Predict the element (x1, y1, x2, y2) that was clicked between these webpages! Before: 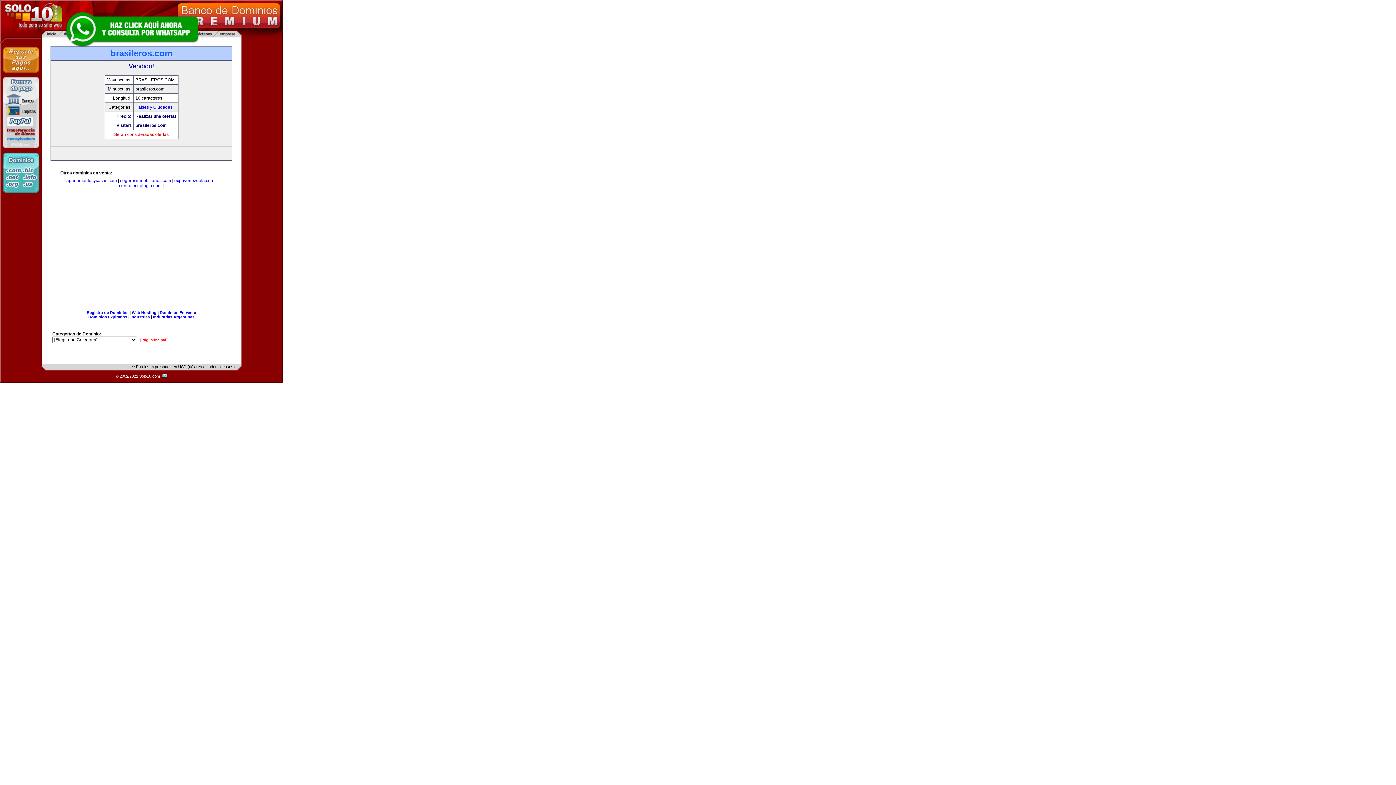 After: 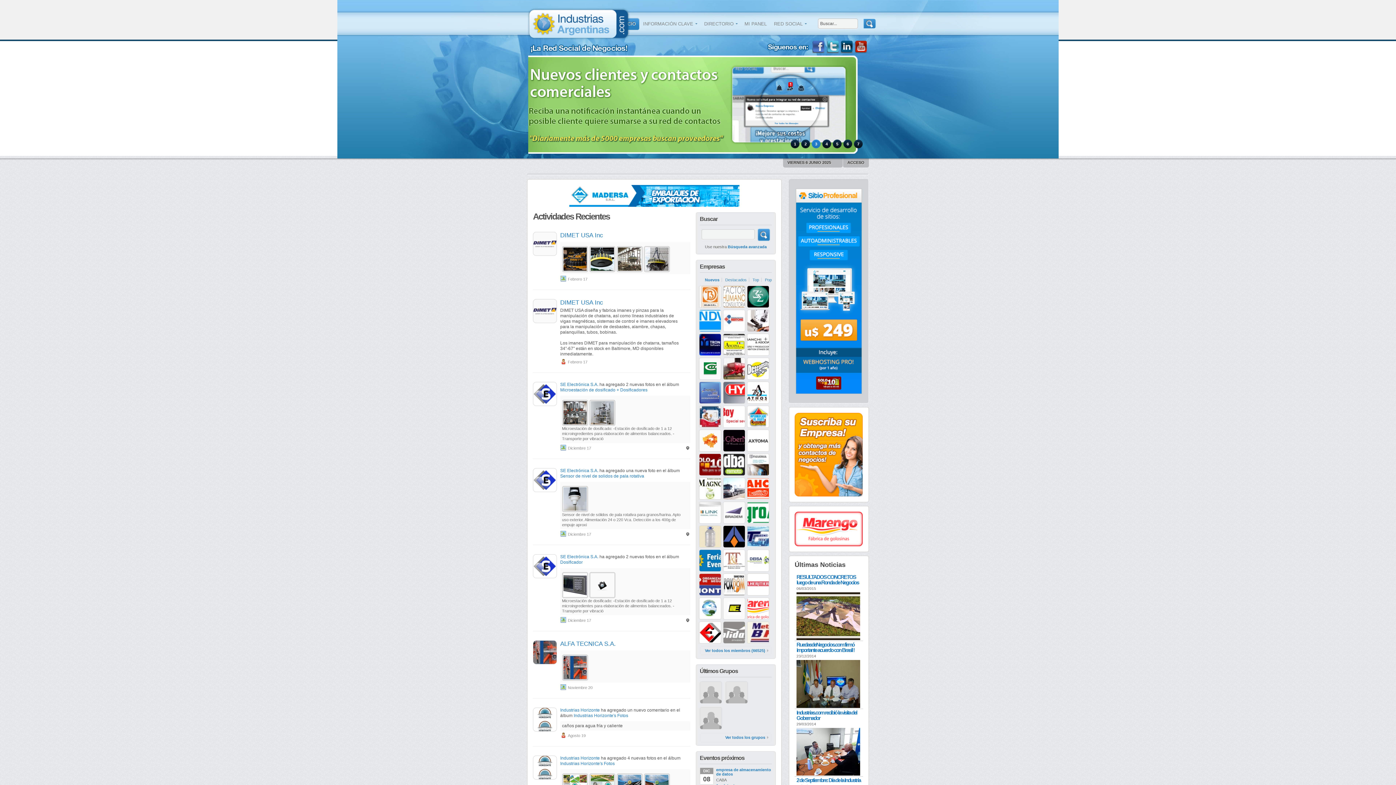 Action: bbox: (153, 314, 194, 319) label: Industrias Argentinas